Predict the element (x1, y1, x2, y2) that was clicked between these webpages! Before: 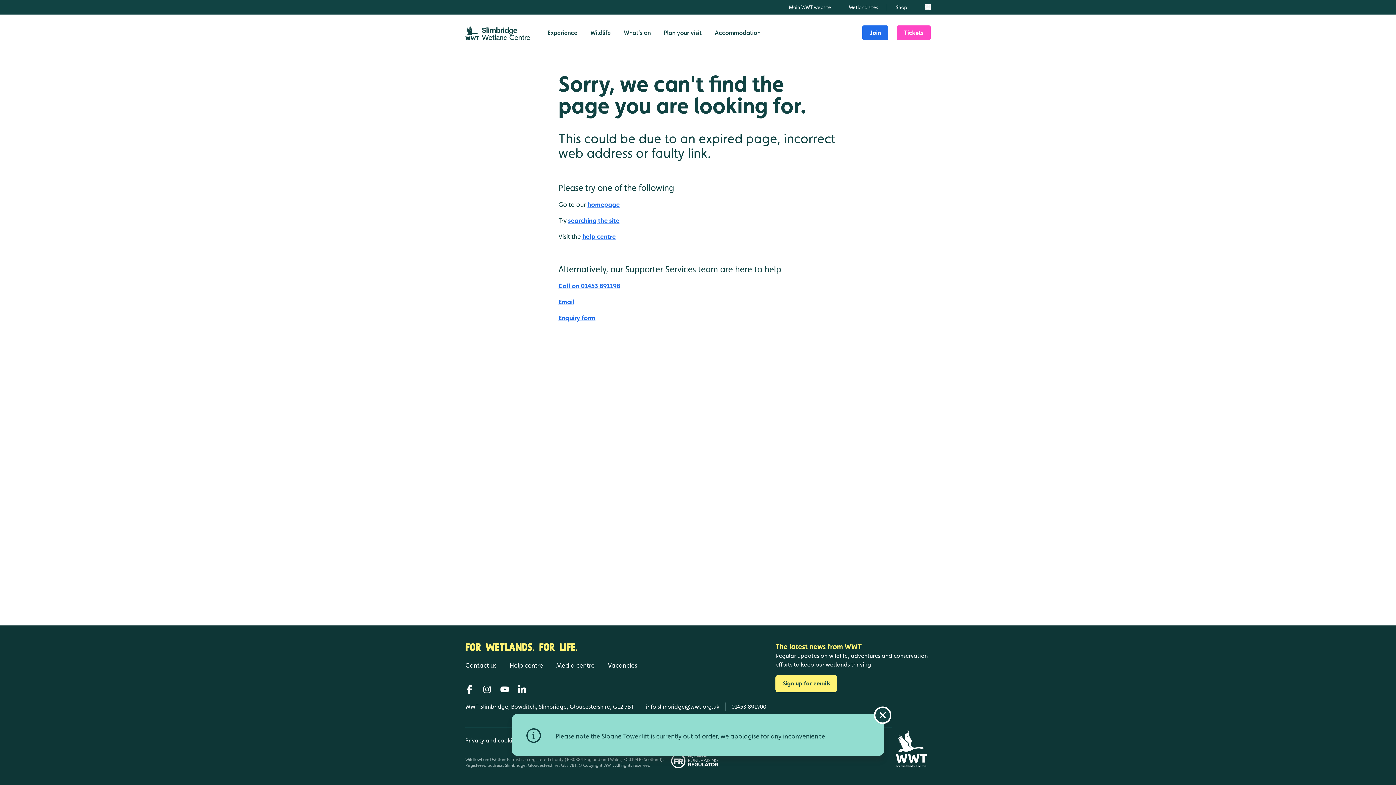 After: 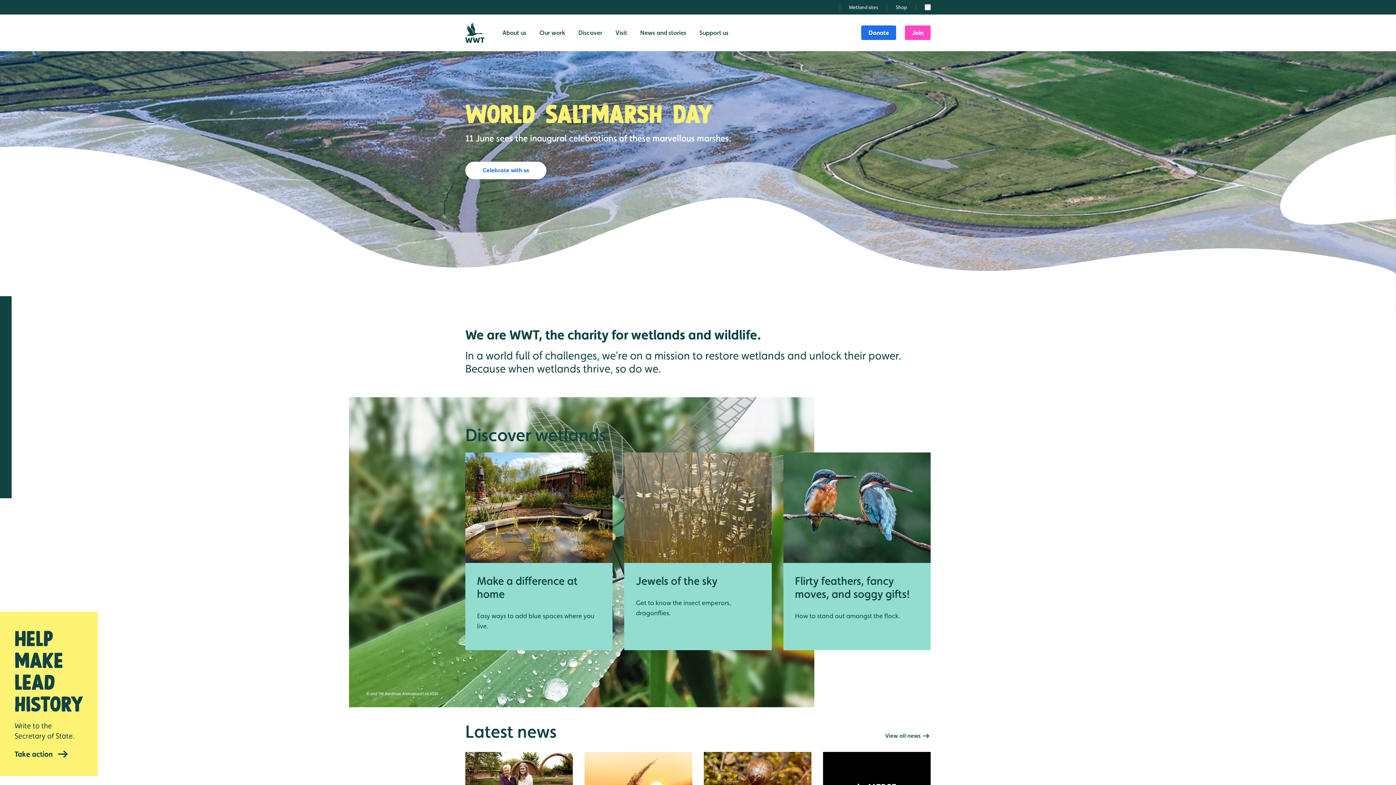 Action: bbox: (892, 727, 930, 770) label: Back to home